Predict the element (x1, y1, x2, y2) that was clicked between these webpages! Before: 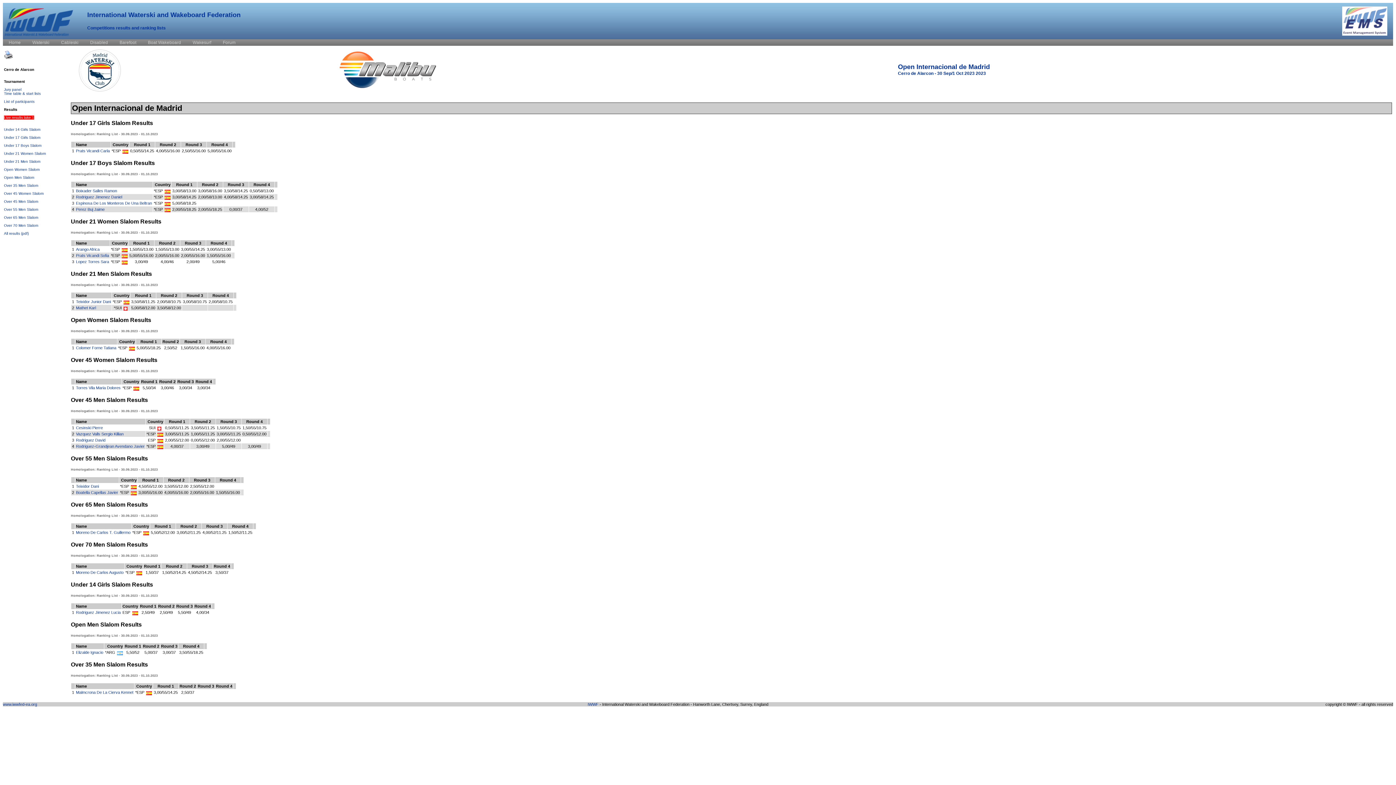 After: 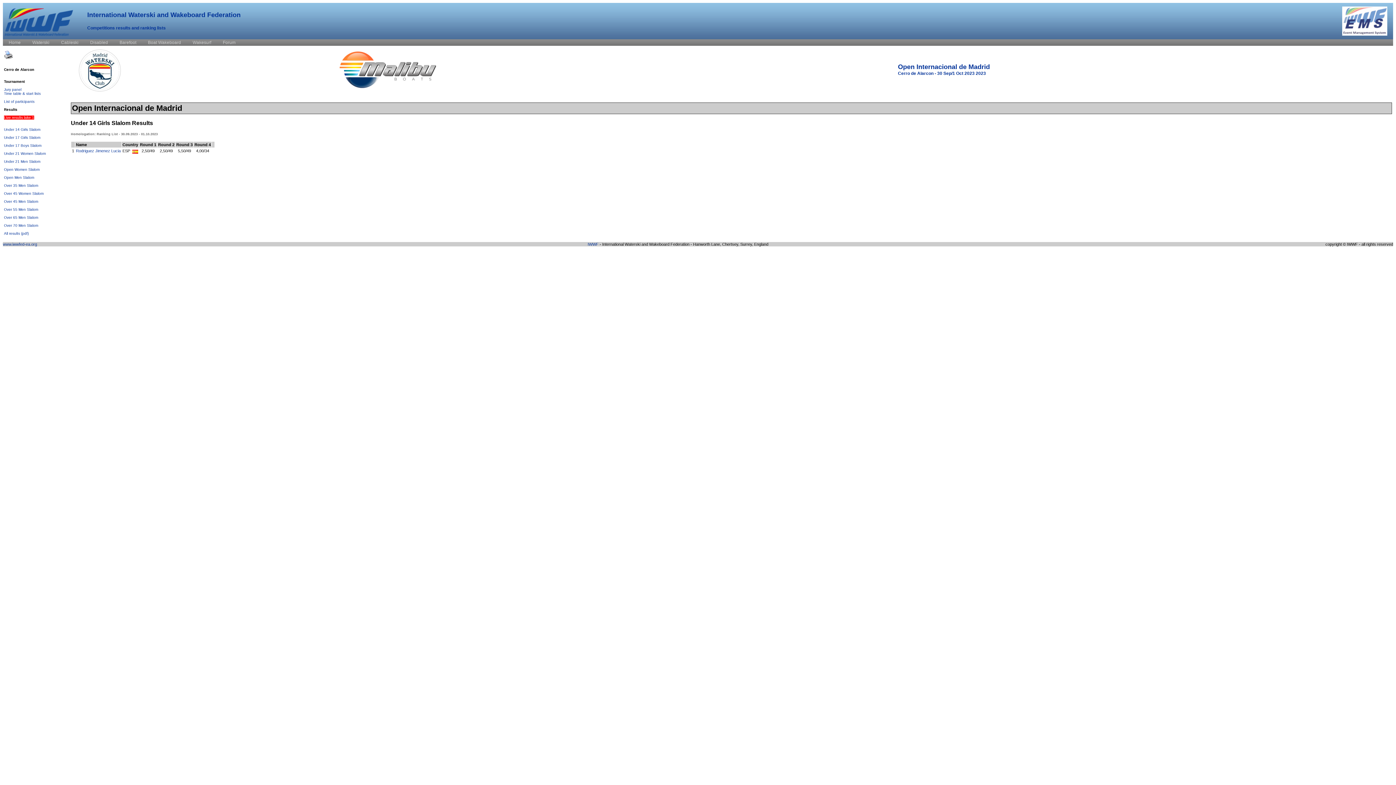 Action: label: Under 14 Girls Slalom bbox: (4, 127, 40, 131)